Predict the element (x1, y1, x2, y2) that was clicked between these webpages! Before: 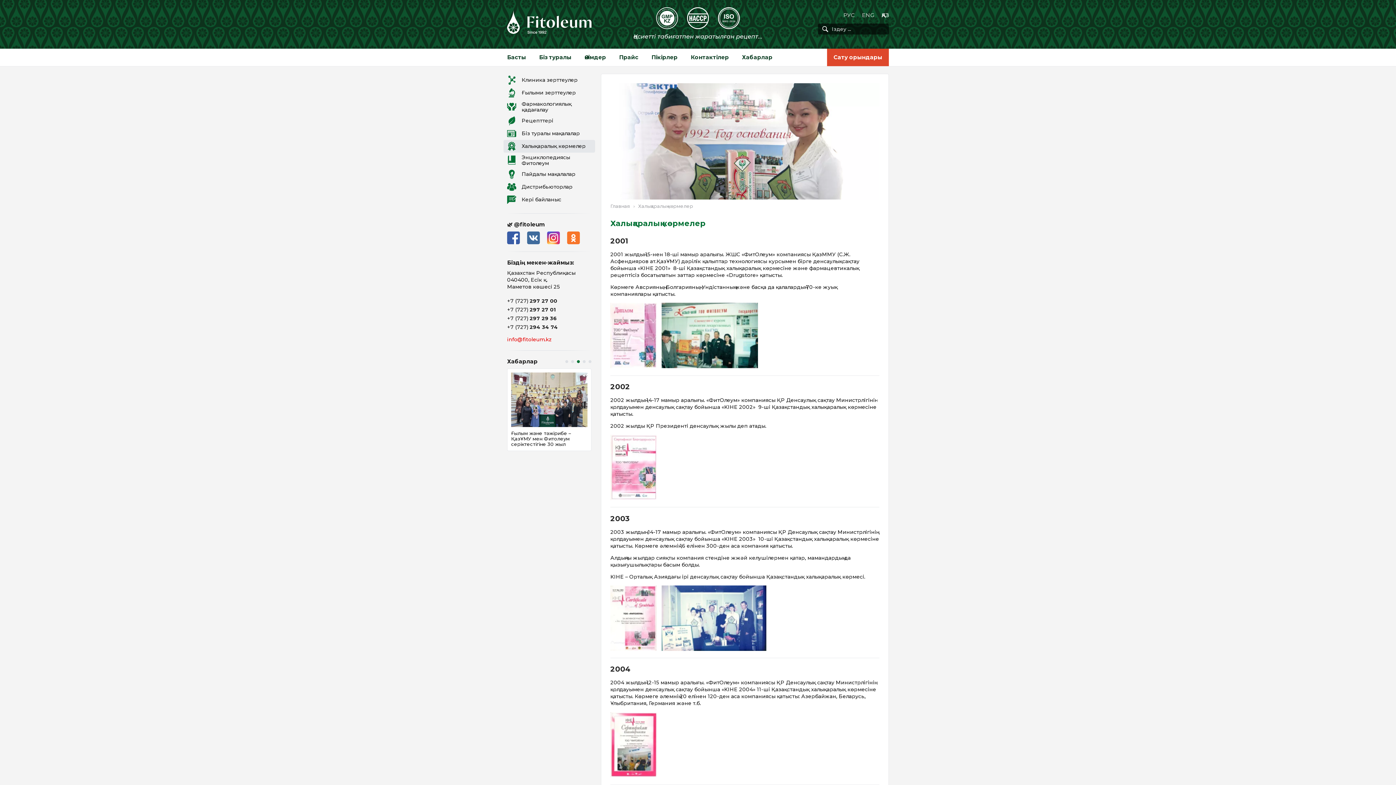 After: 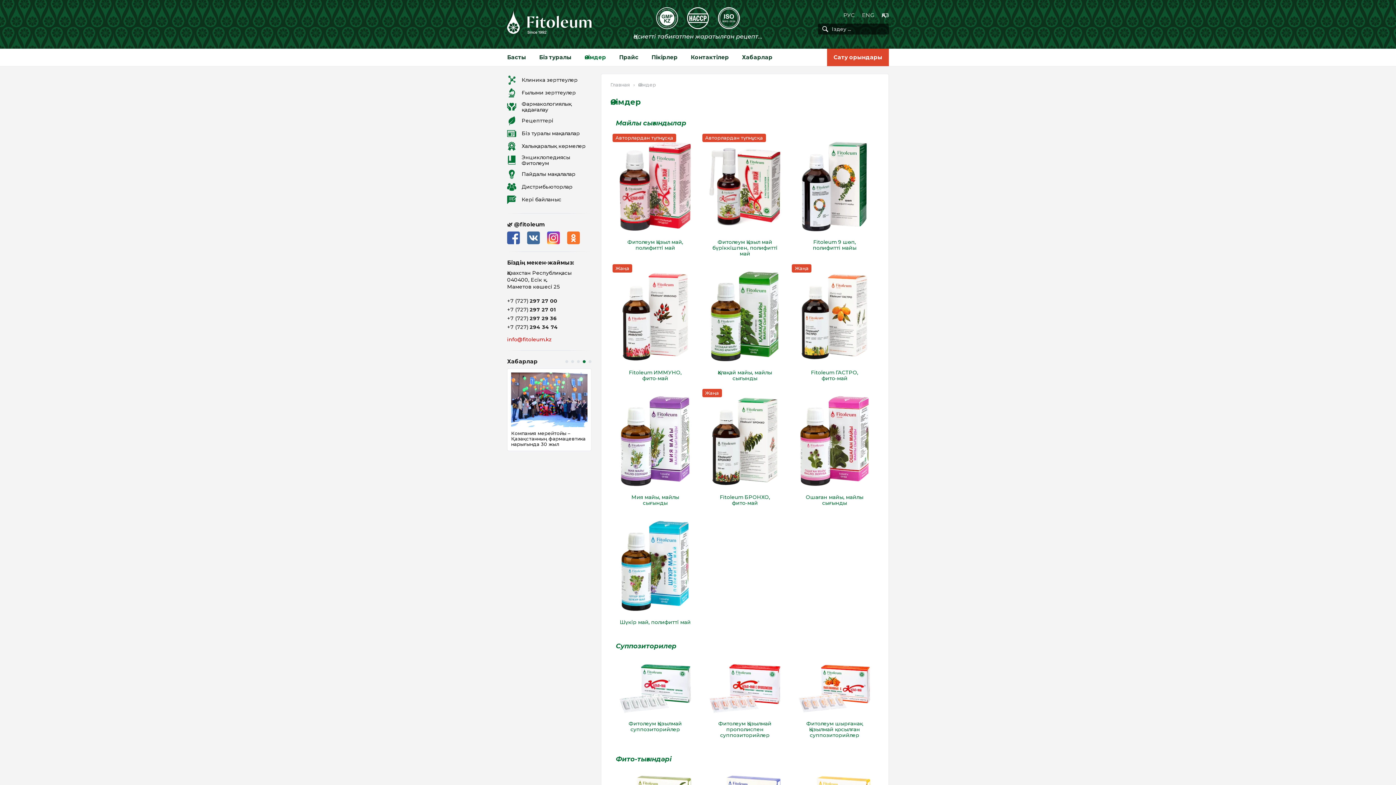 Action: bbox: (578, 48, 612, 66) label: Өнімдер